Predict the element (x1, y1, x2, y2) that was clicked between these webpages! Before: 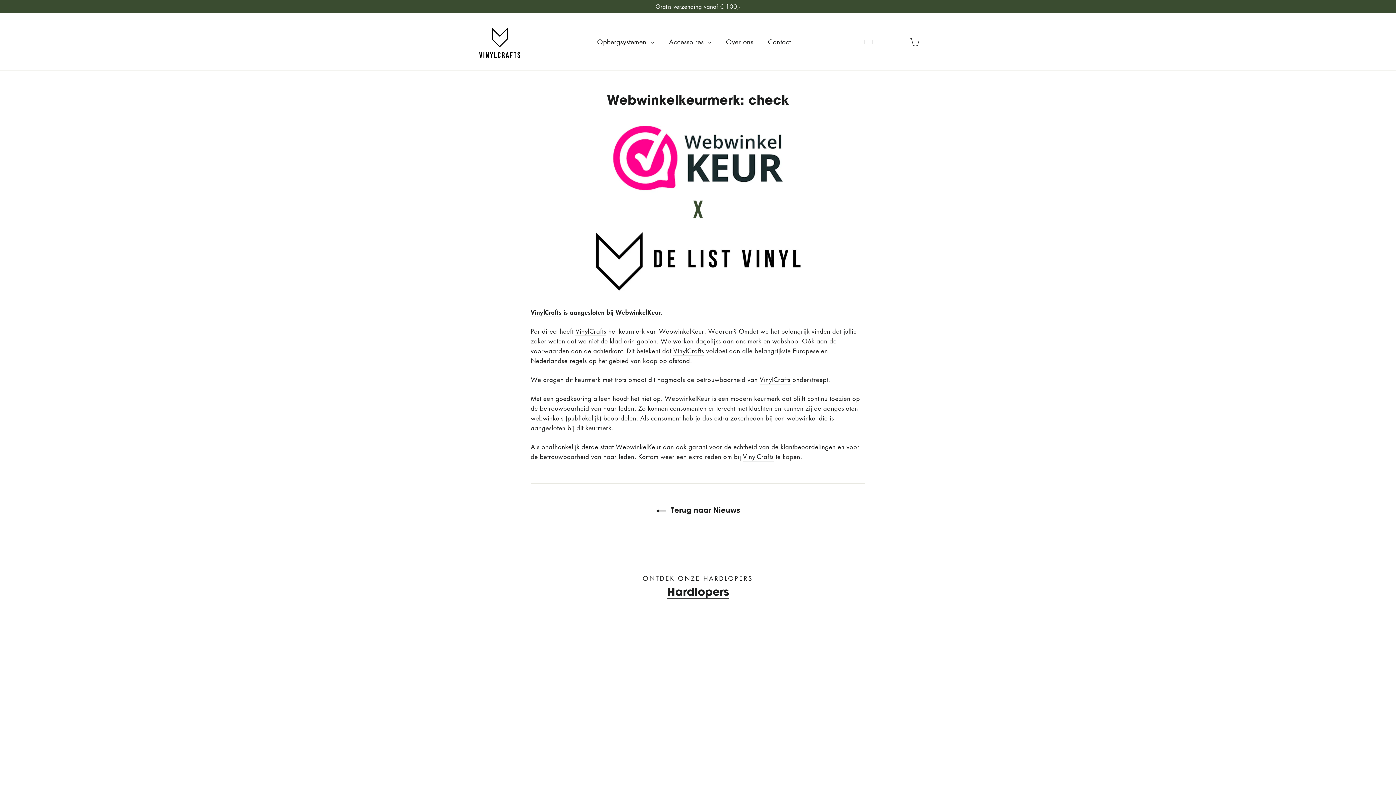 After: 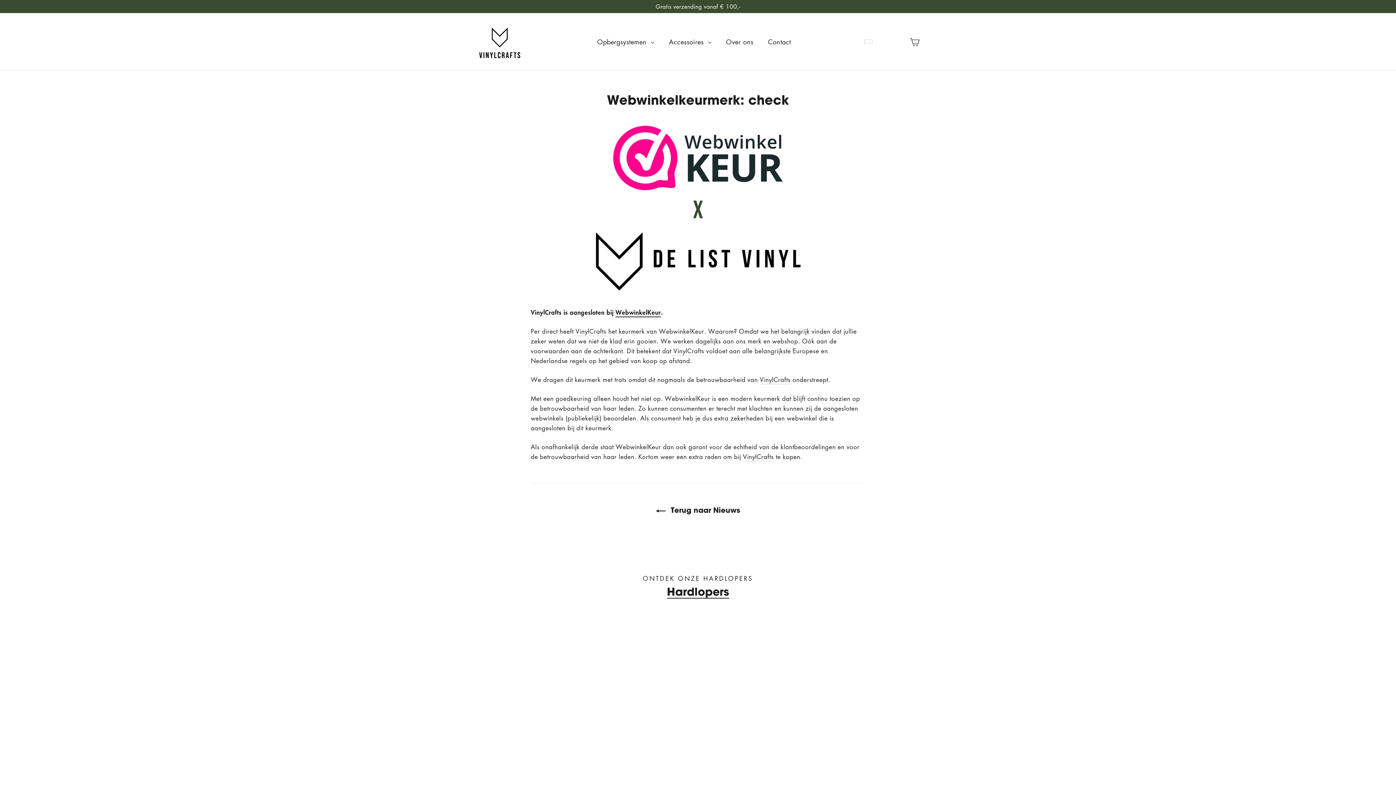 Action: label: WebwinkelKeur bbox: (615, 308, 660, 317)